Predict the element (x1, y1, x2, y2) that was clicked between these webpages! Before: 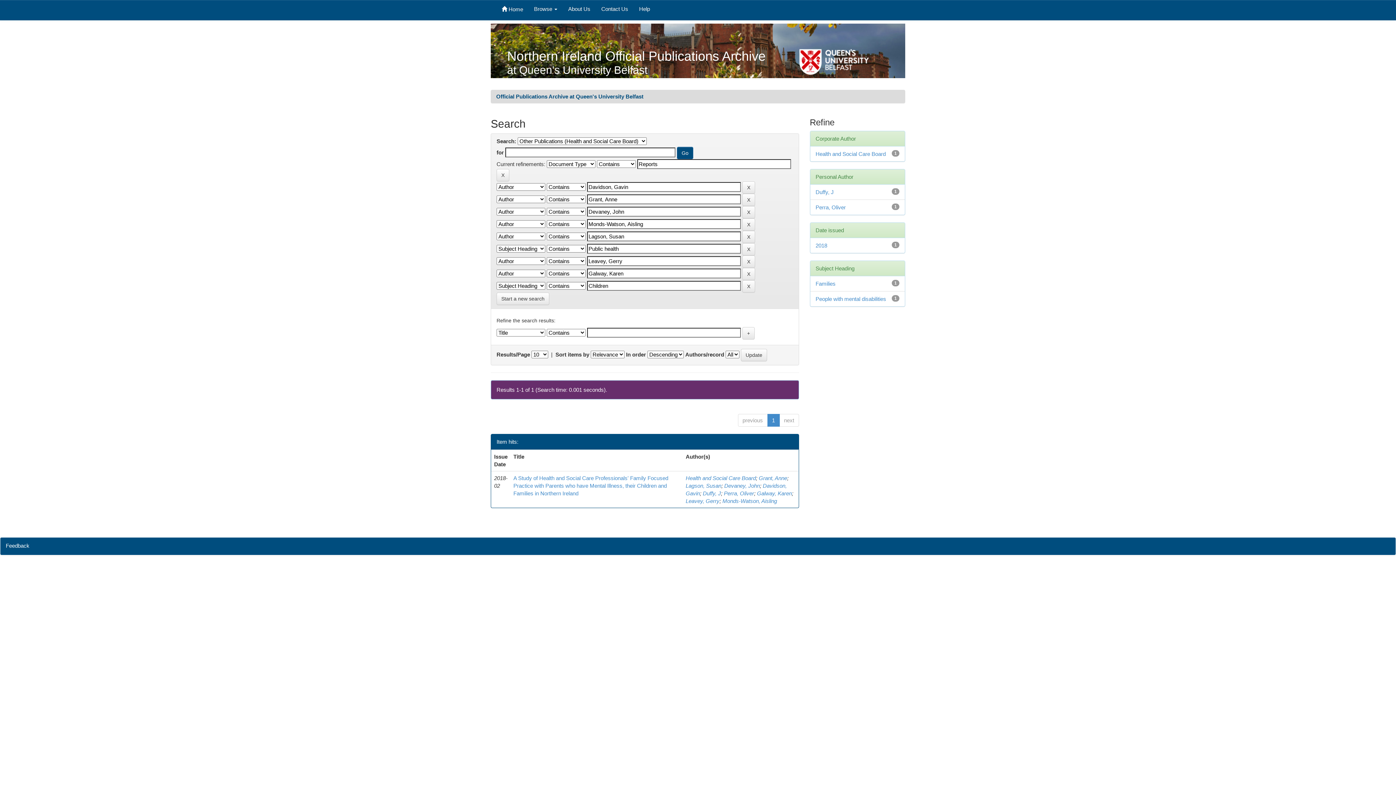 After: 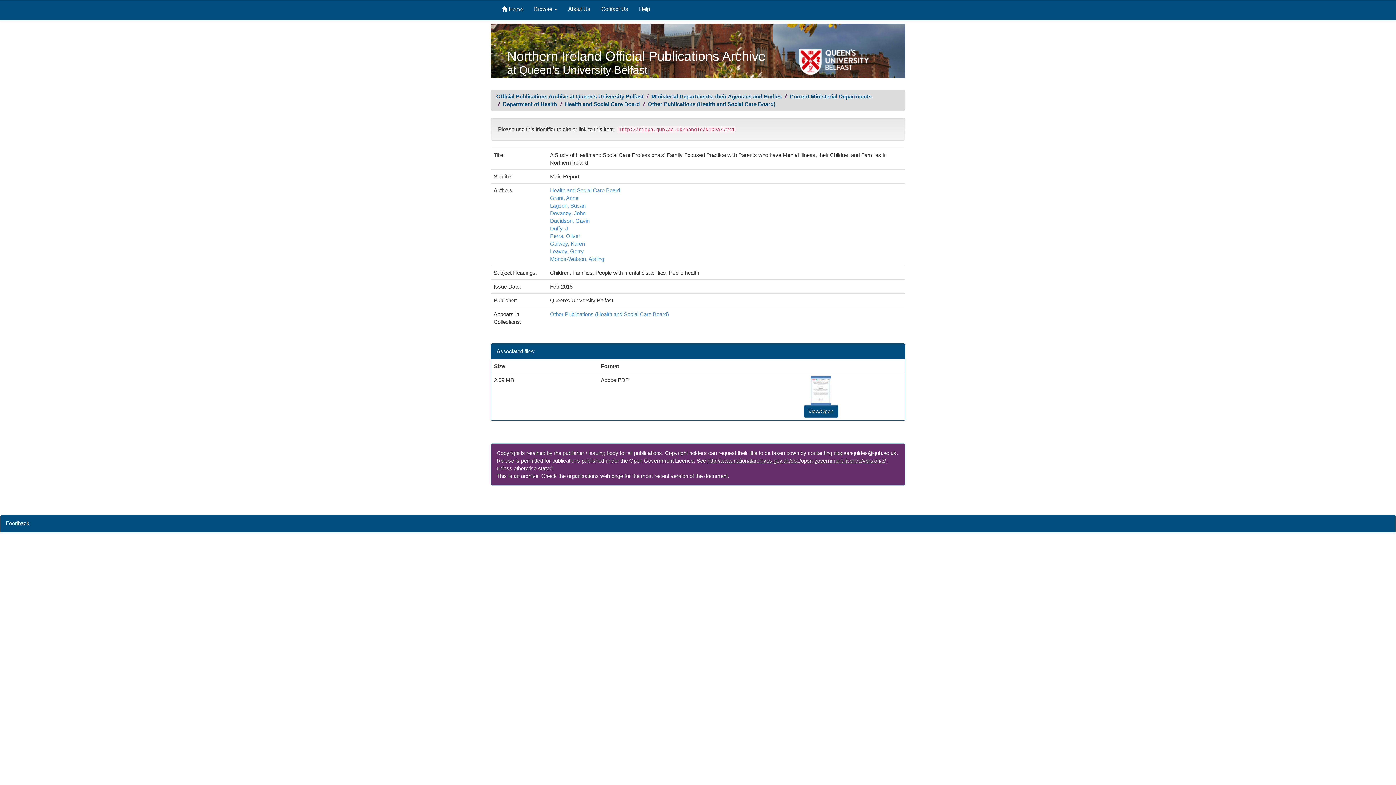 Action: bbox: (513, 475, 668, 496) label: A Study of Health and Social Care Professionals' Family Focused Practice with Parents who have Mental Illness, their Children and Families in Northern Ireland